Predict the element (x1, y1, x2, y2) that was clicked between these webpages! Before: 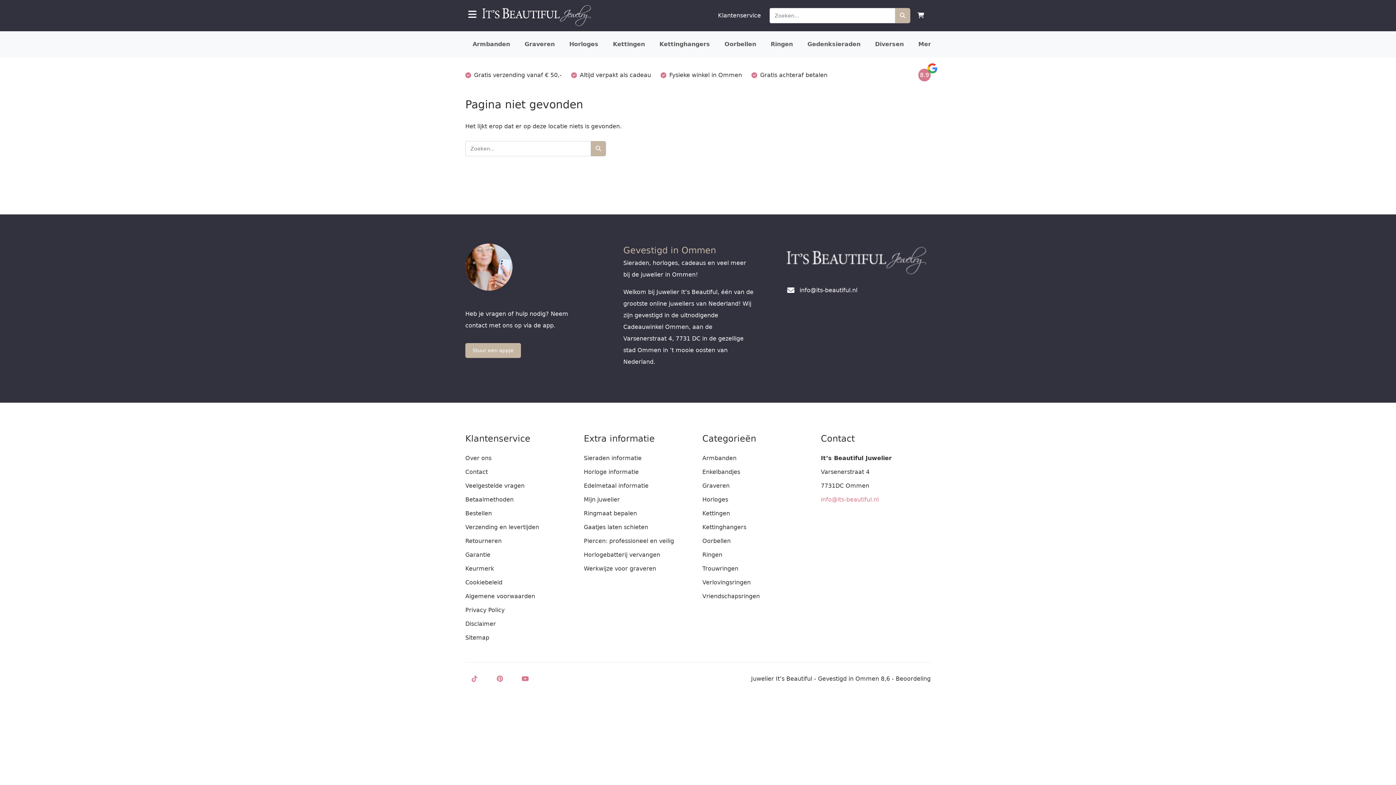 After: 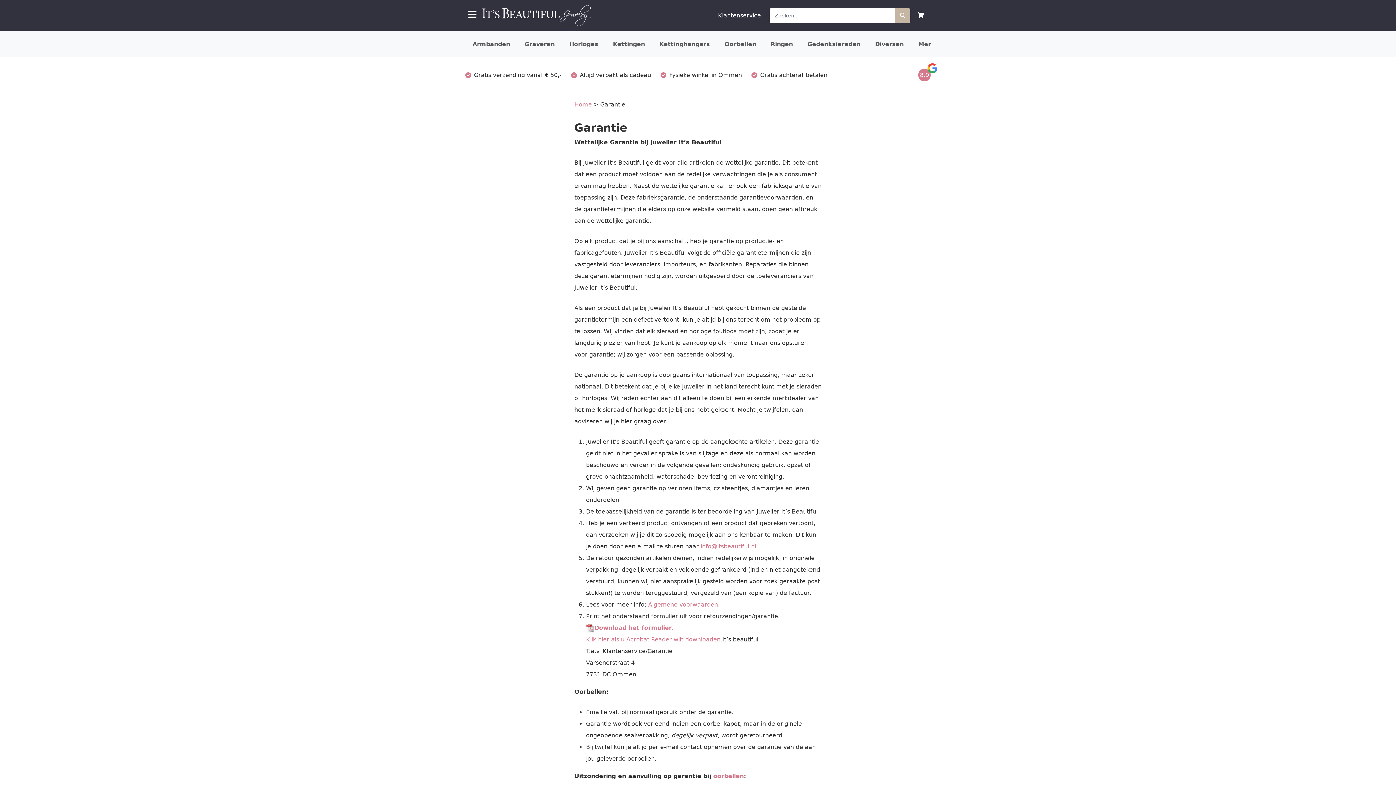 Action: bbox: (465, 551, 490, 558) label: Garantie